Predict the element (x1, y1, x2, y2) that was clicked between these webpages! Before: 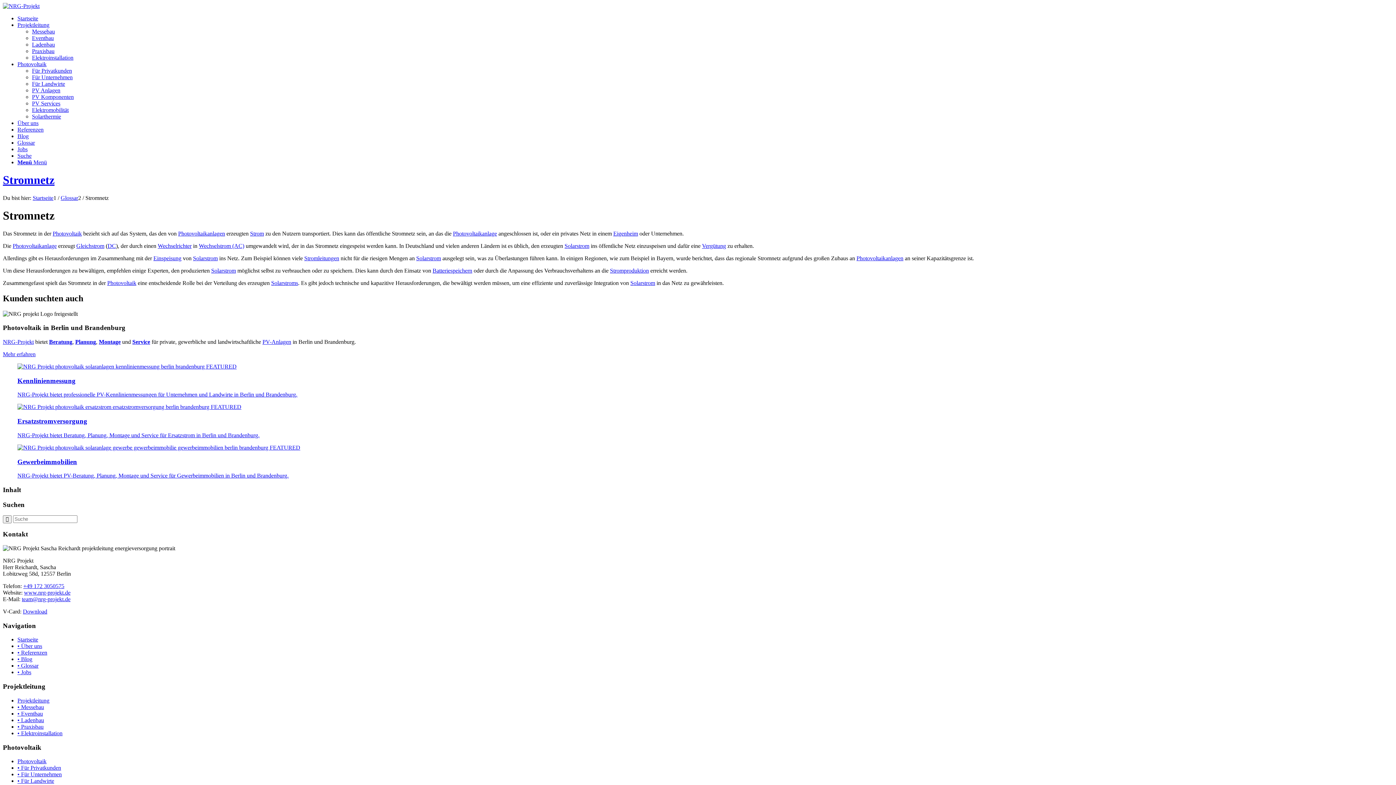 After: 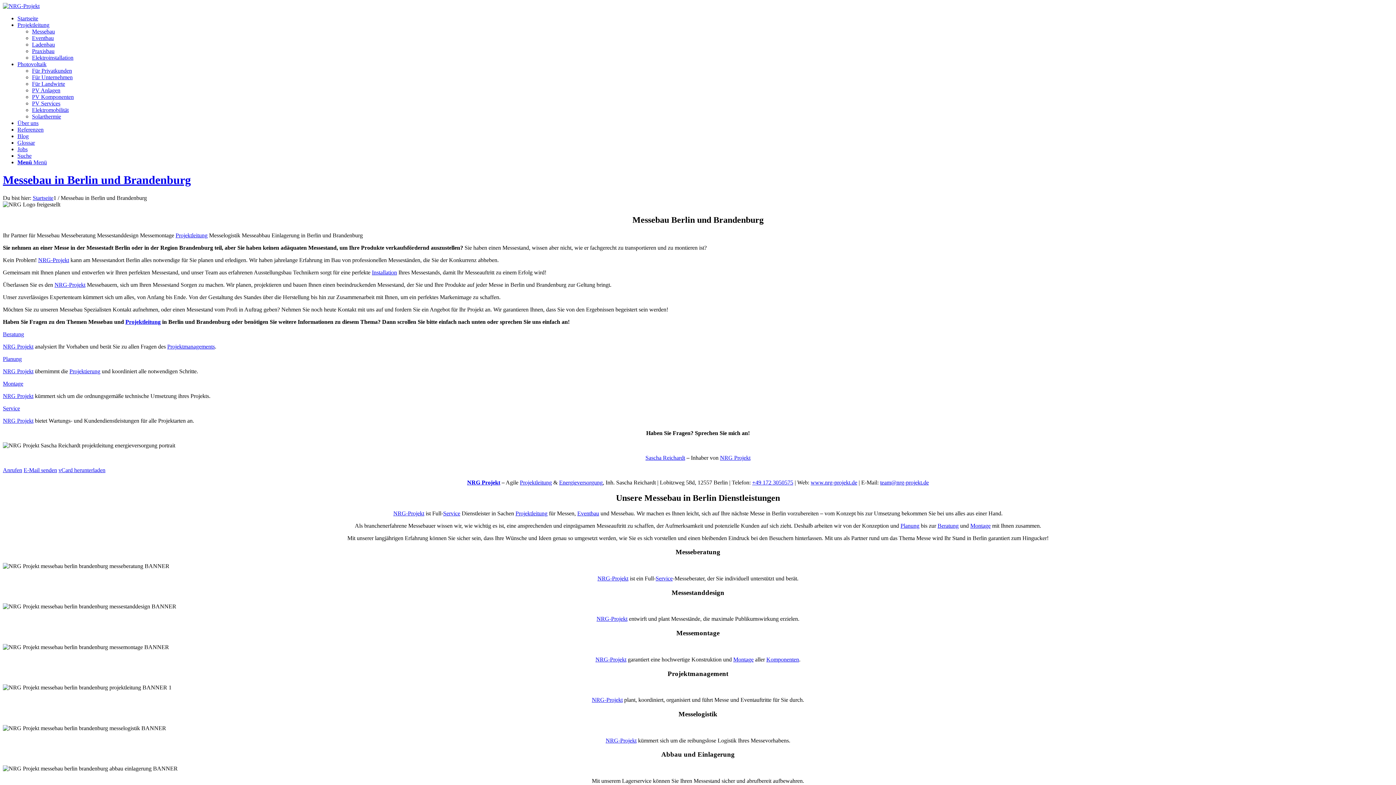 Action: bbox: (32, 28, 54, 34) label: Messebau